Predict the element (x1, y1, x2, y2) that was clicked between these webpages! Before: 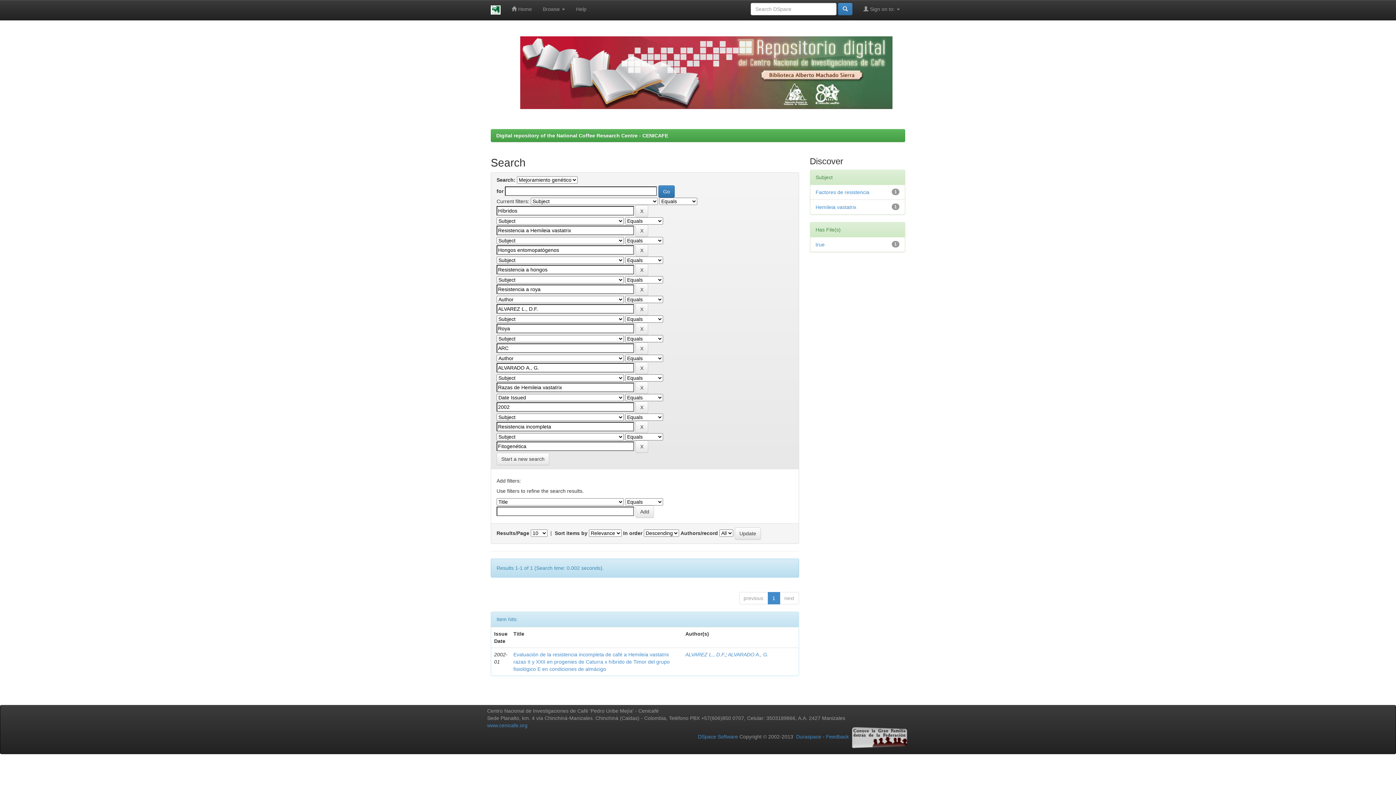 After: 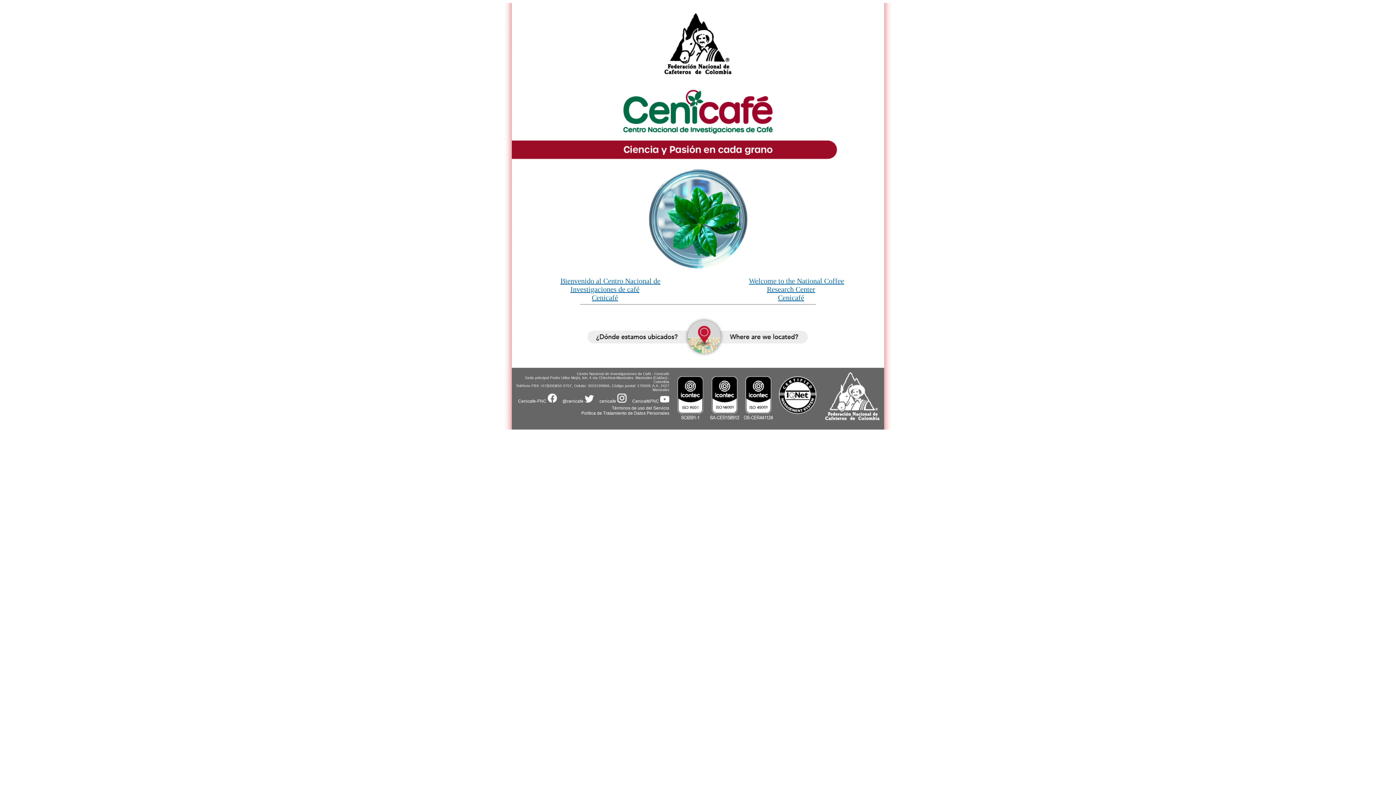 Action: bbox: (487, 722, 527, 728) label: www.cenicafe.org